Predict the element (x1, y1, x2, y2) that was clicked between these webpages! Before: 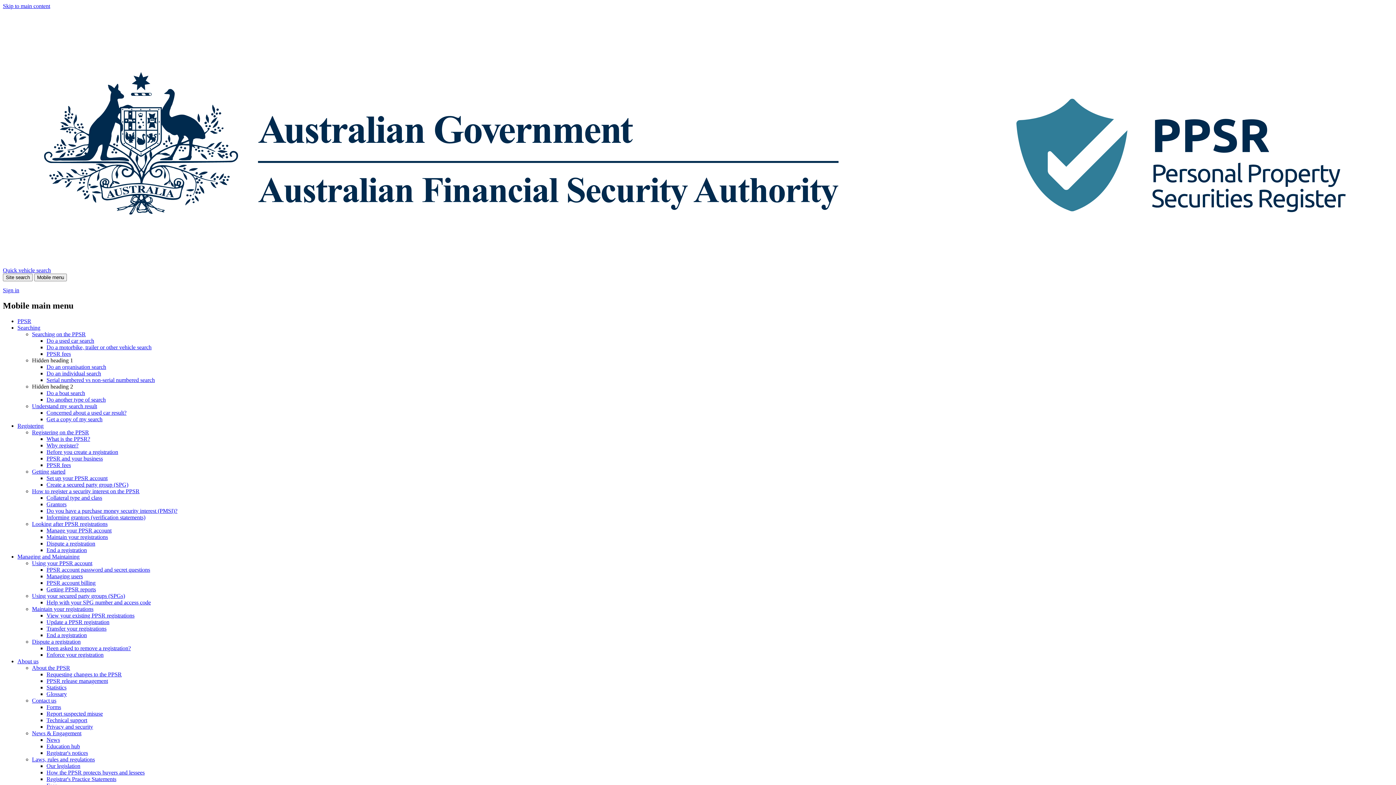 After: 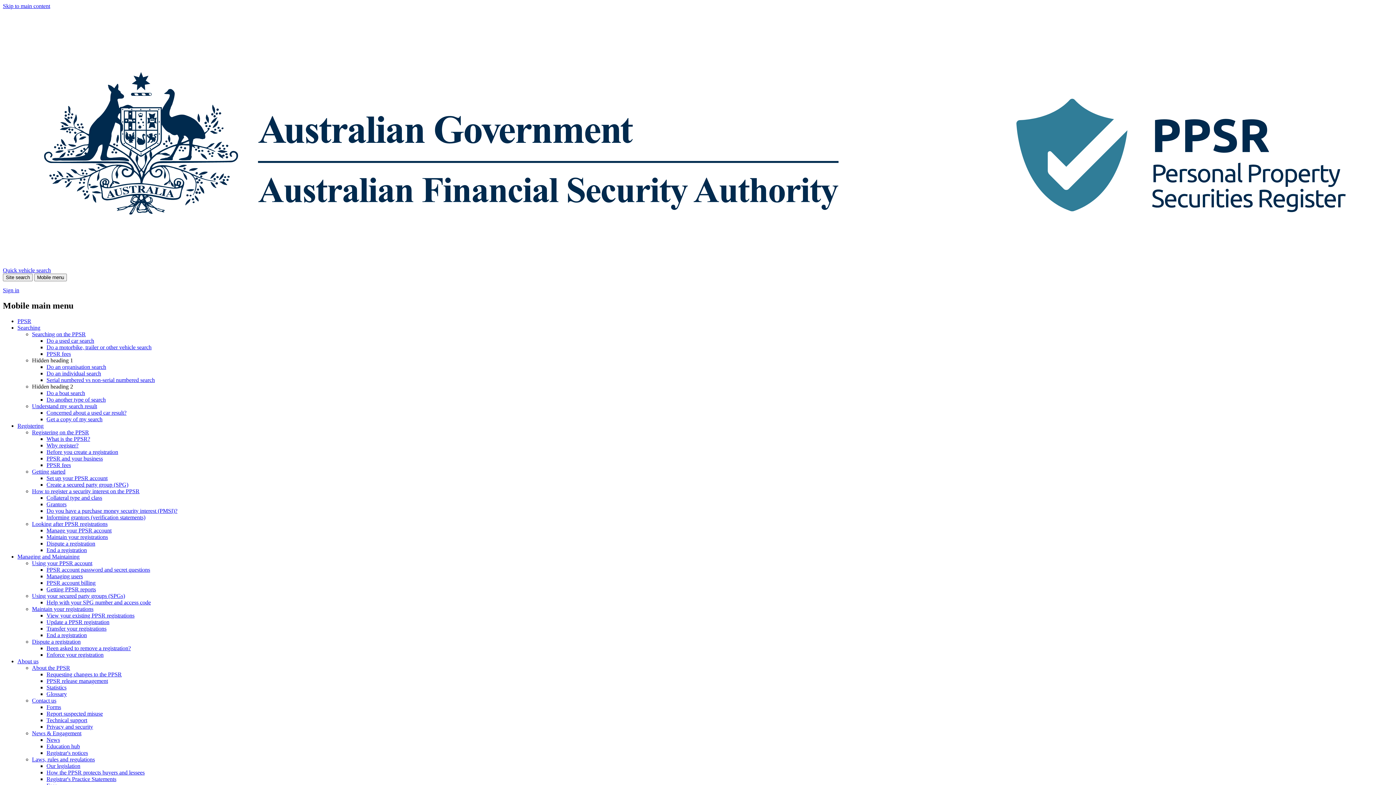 Action: bbox: (46, 337, 94, 343) label: Do a used car search